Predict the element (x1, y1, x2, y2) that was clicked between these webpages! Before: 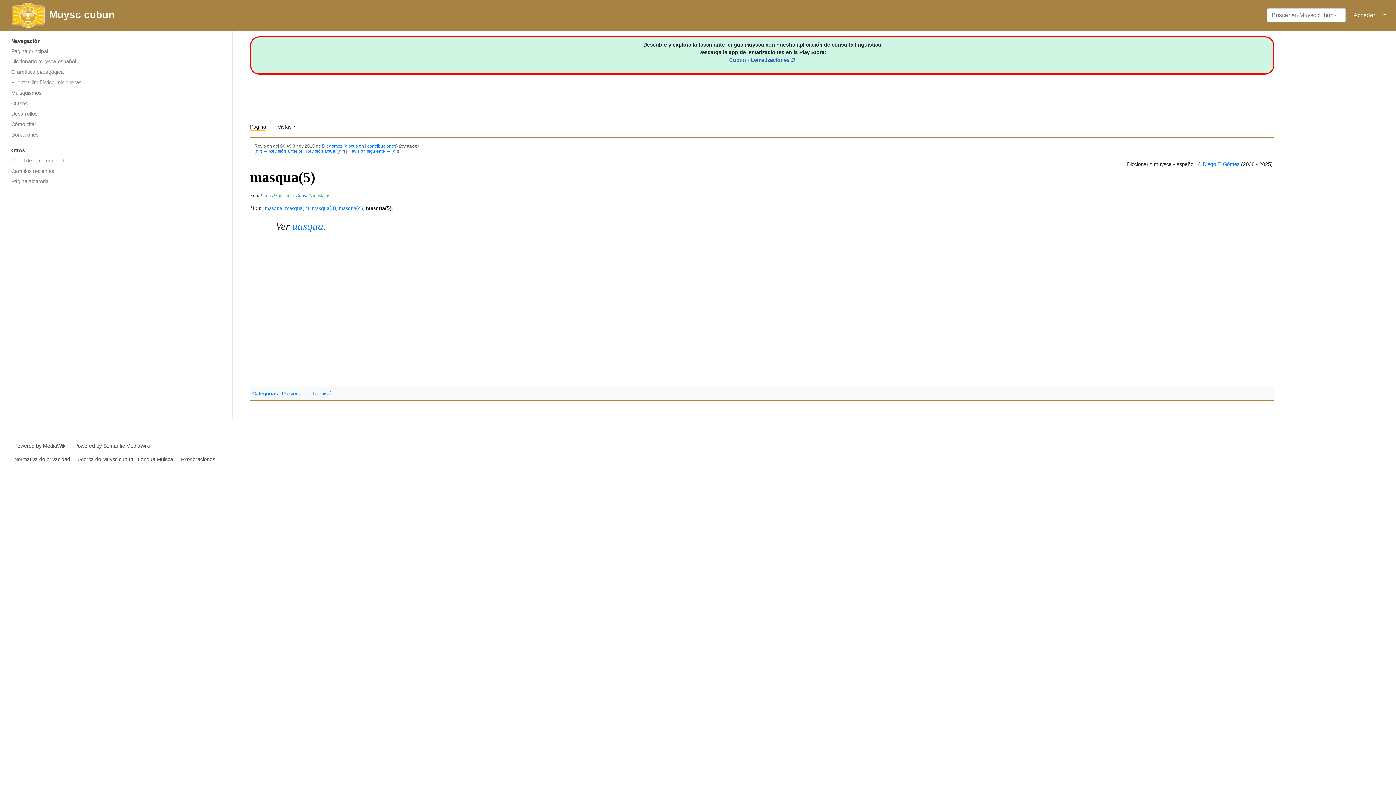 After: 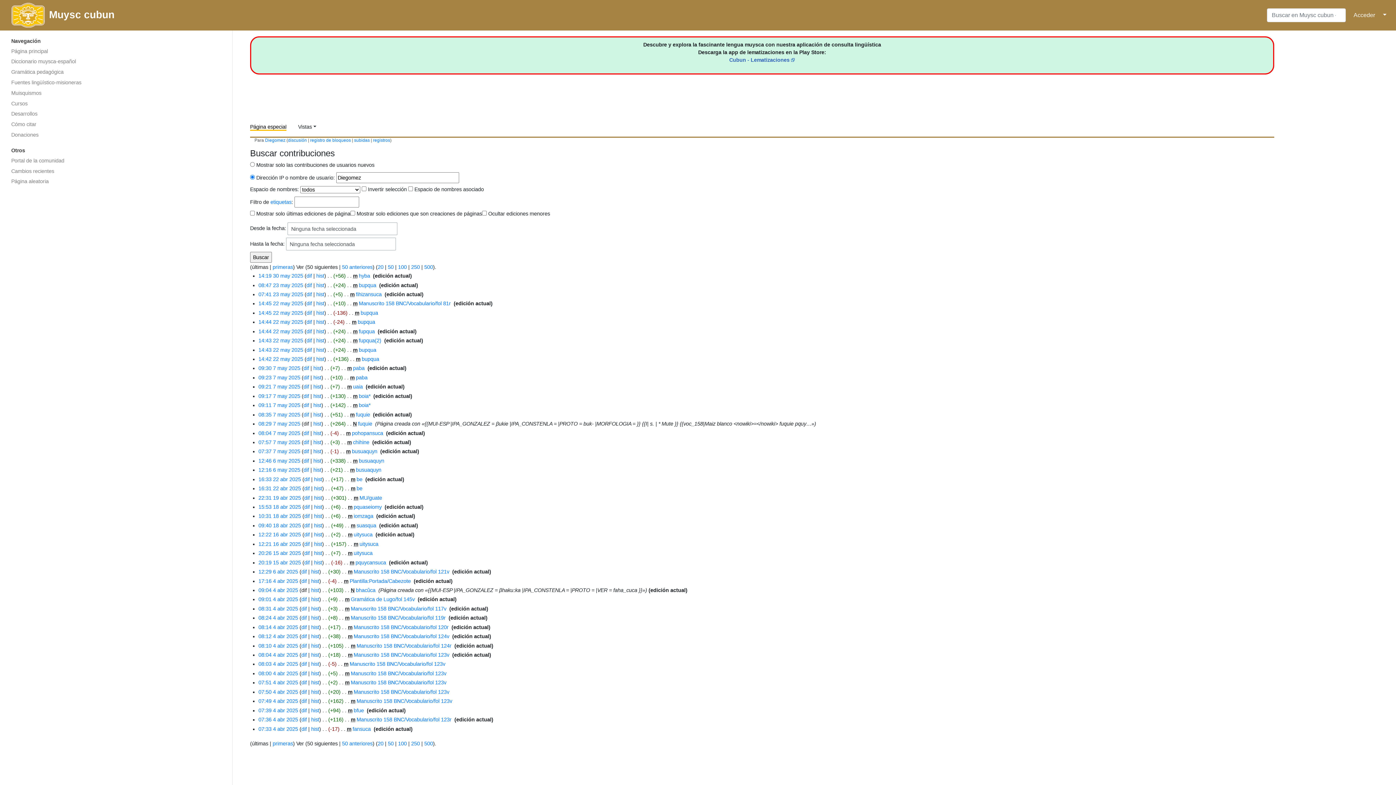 Action: bbox: (367, 143, 396, 148) label: contribuciones